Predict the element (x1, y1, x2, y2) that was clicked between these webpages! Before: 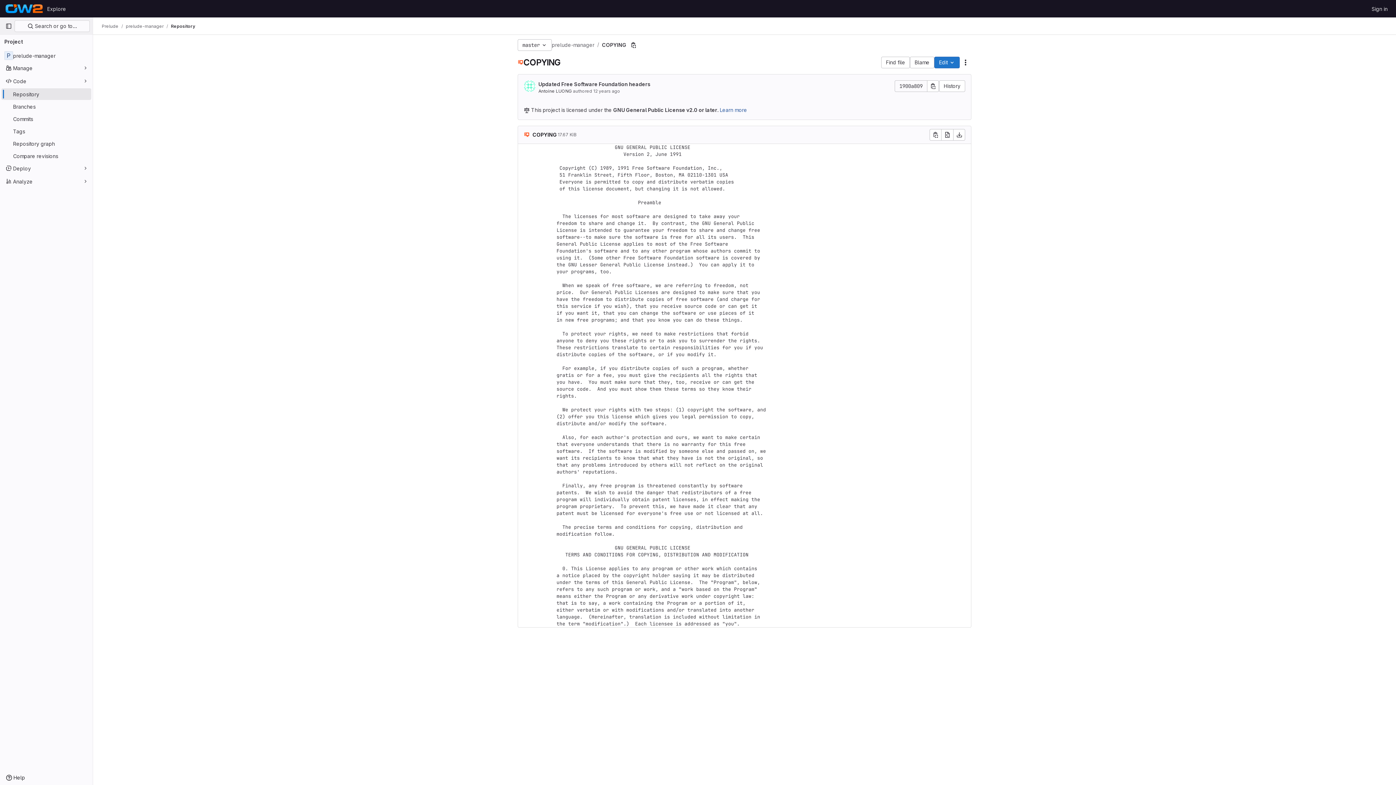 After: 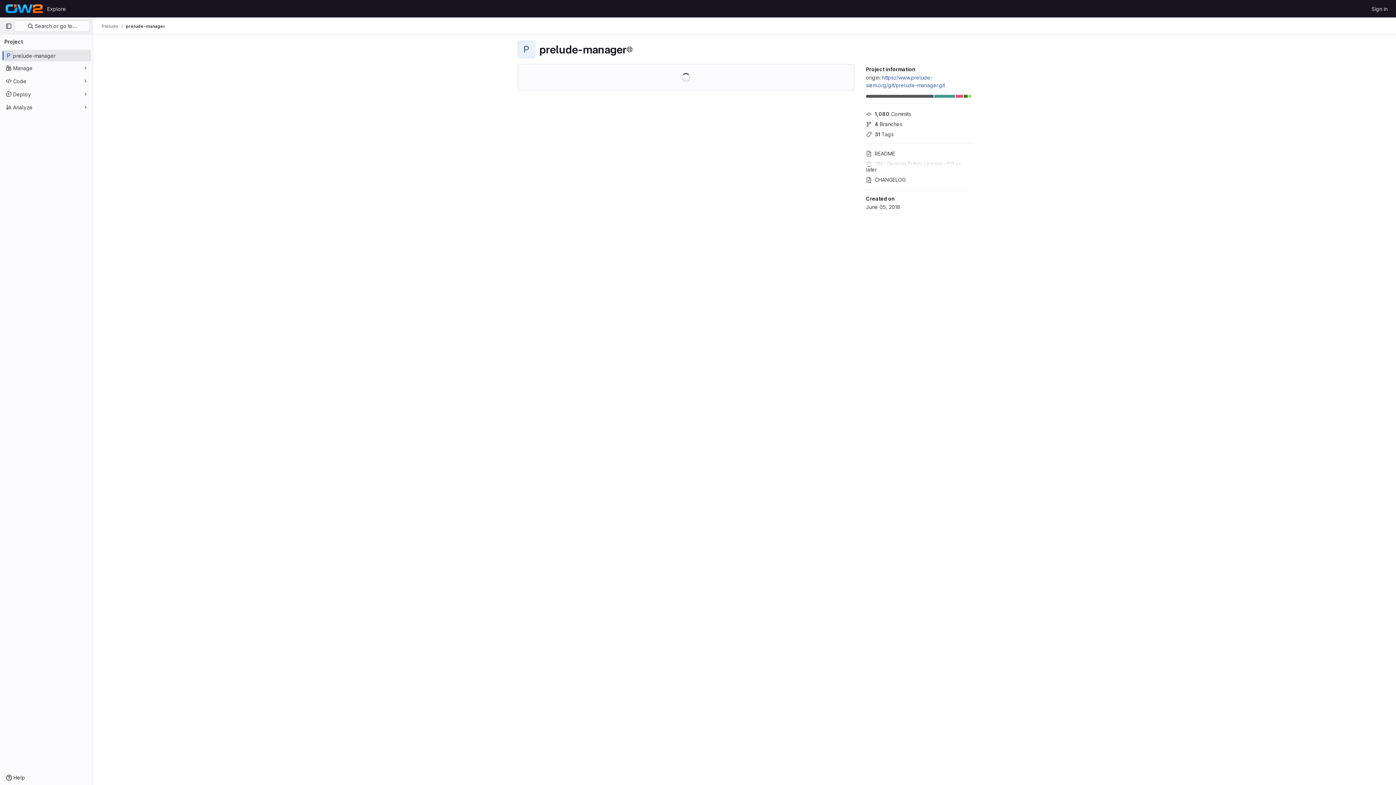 Action: bbox: (125, 23, 163, 29) label: prelude-manager